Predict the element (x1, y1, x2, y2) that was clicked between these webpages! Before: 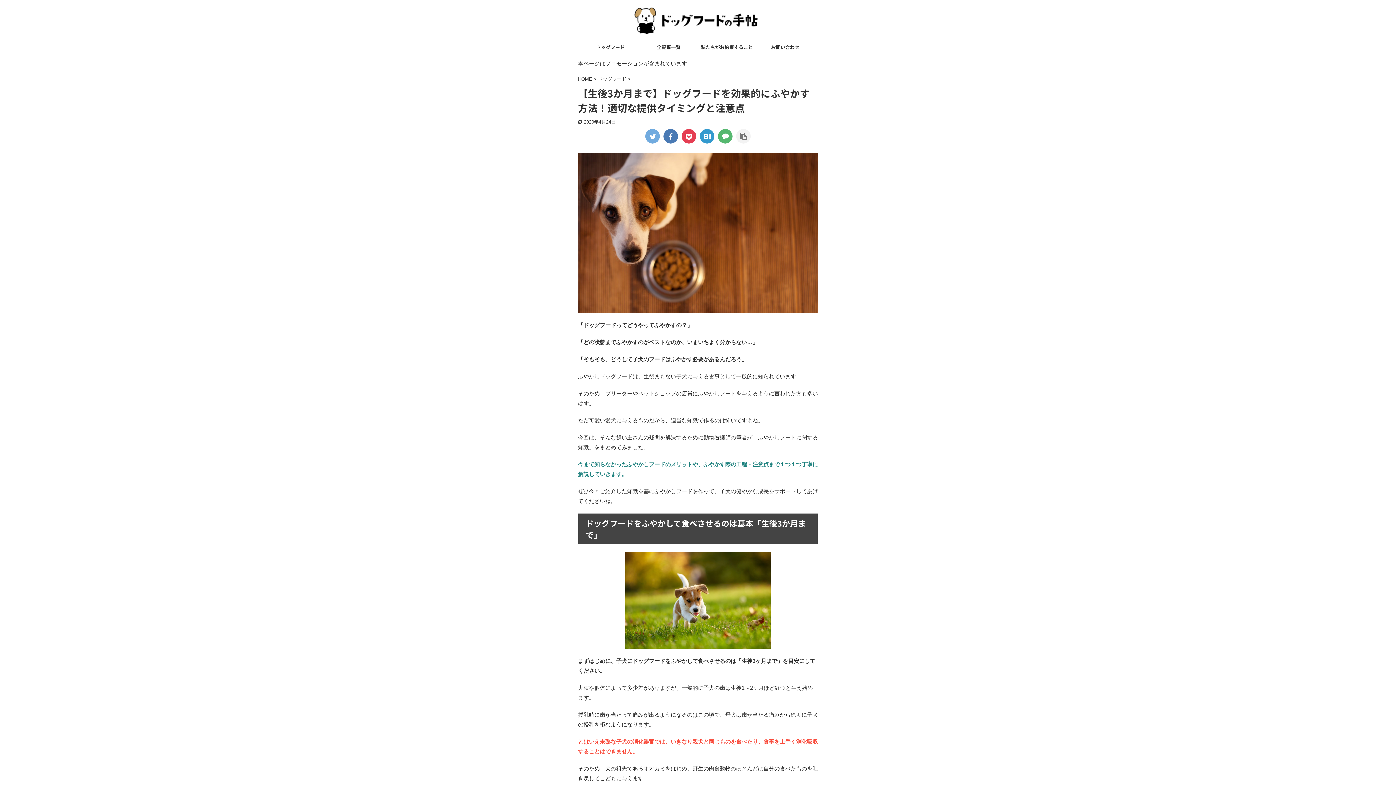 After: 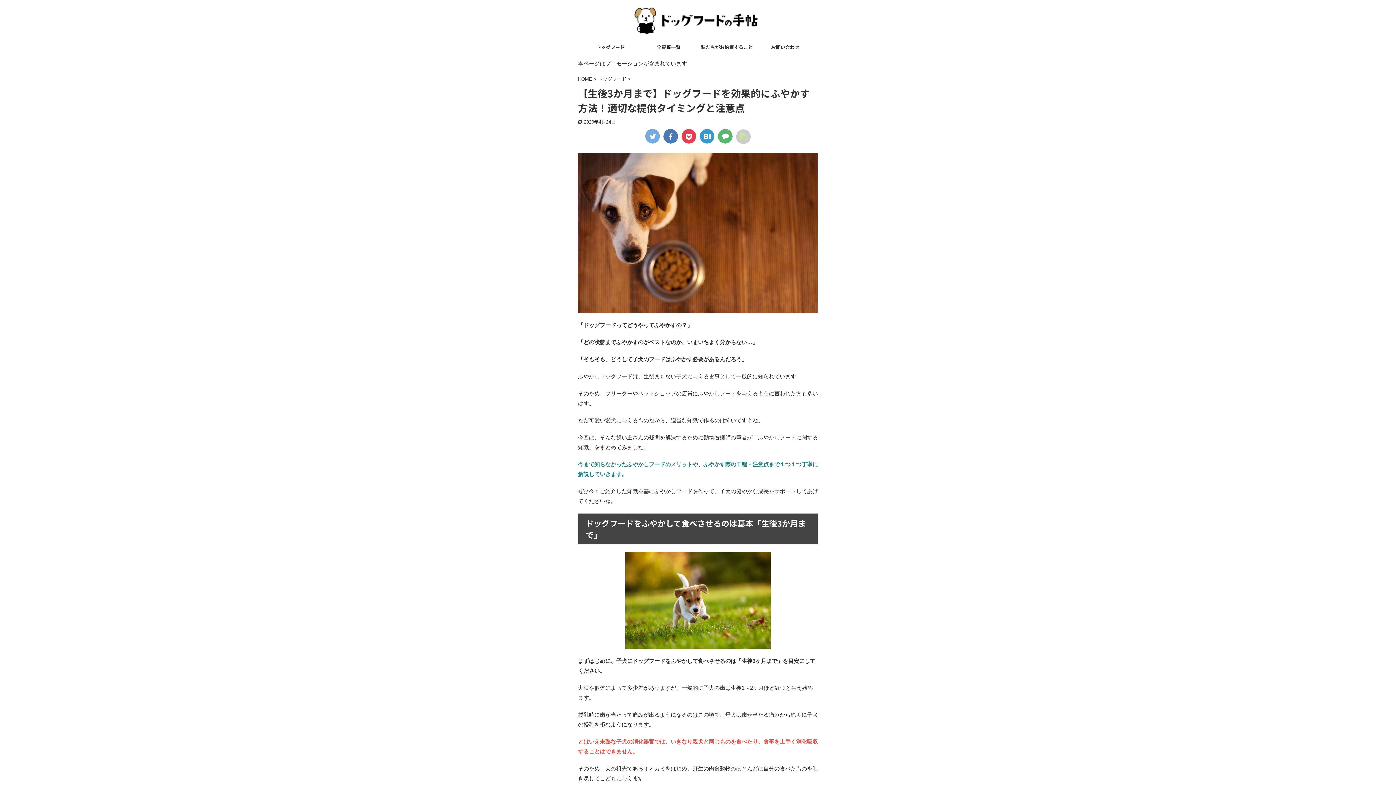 Action: bbox: (736, 129, 750, 143)